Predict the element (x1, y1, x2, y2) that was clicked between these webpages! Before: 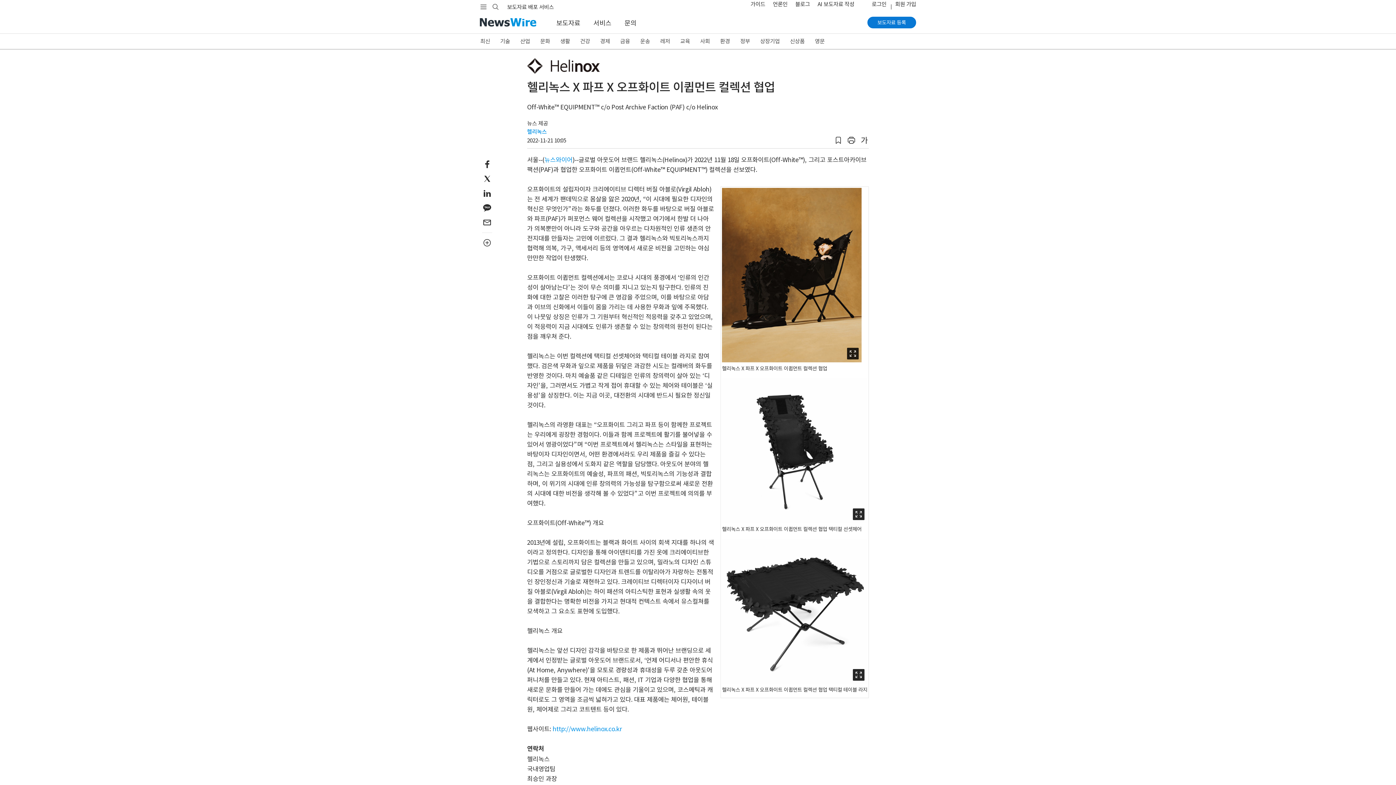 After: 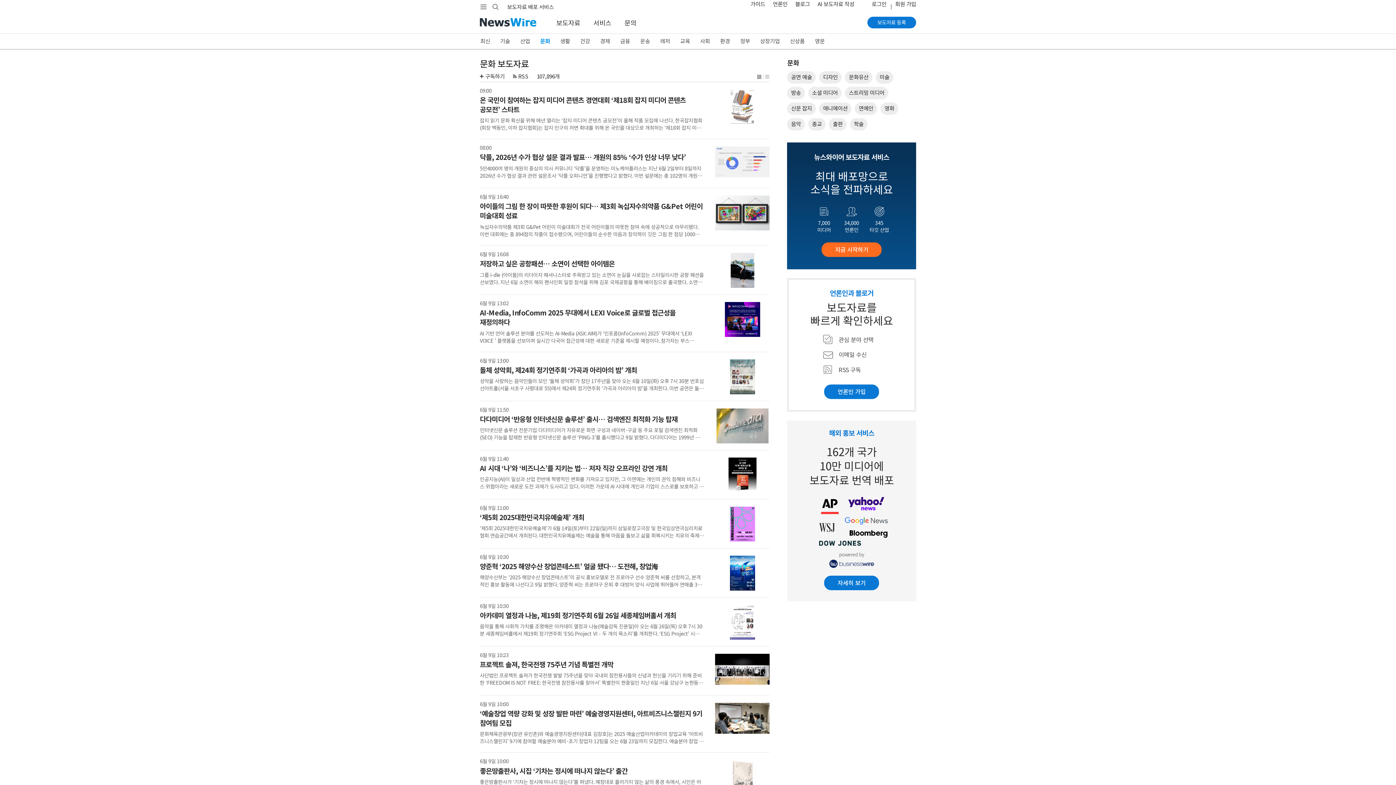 Action: label: 문화 bbox: (535, 33, 555, 49)